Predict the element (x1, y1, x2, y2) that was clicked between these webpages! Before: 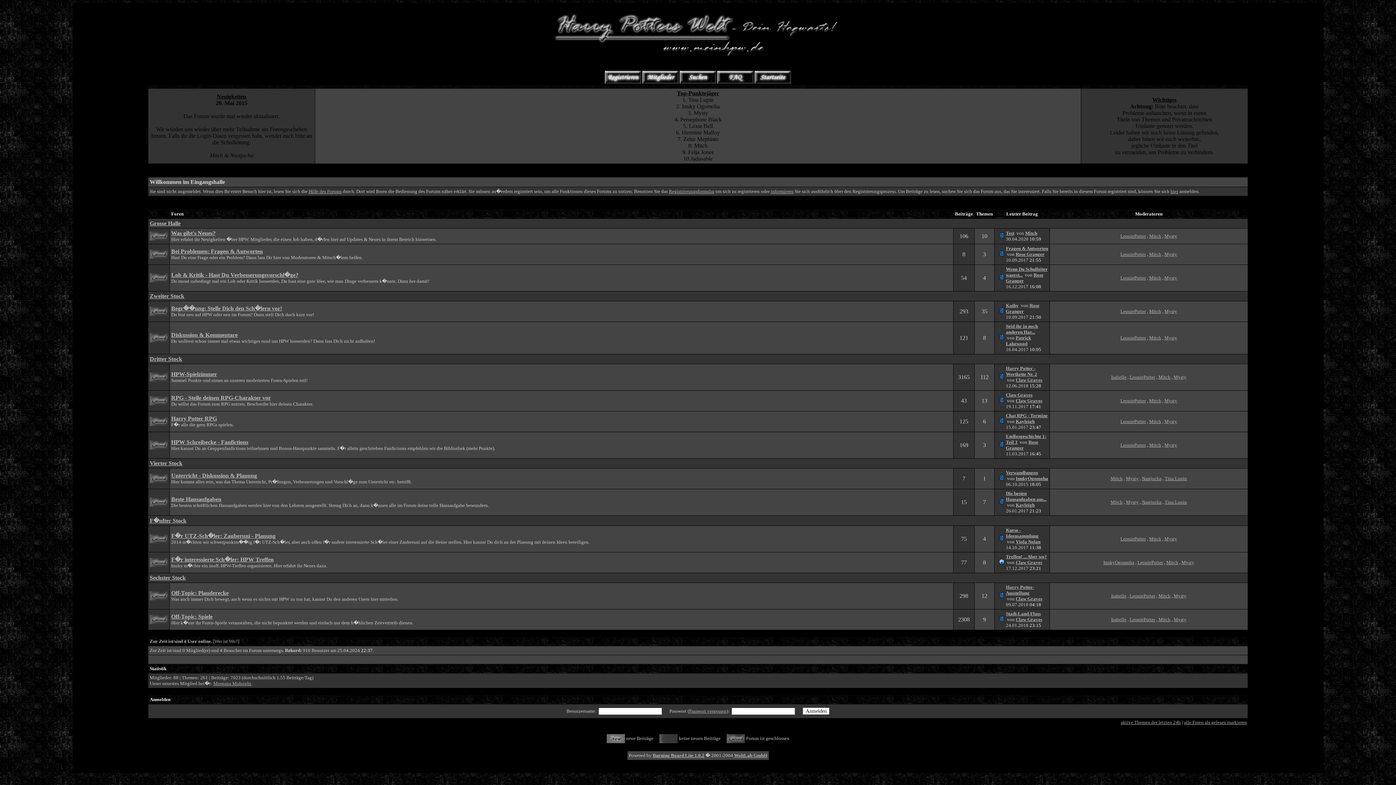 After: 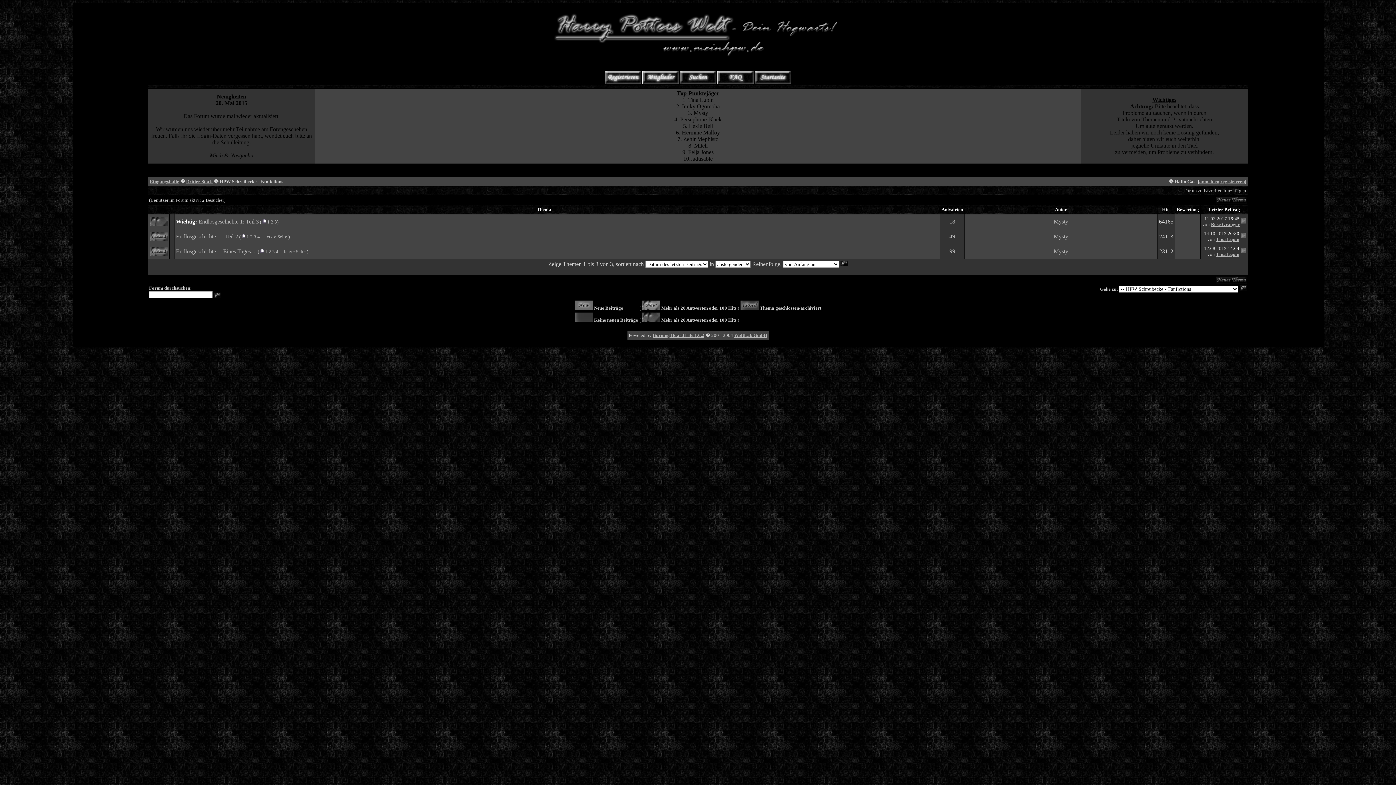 Action: label: HPW Schreibecke - Fanfictions bbox: (171, 439, 248, 445)